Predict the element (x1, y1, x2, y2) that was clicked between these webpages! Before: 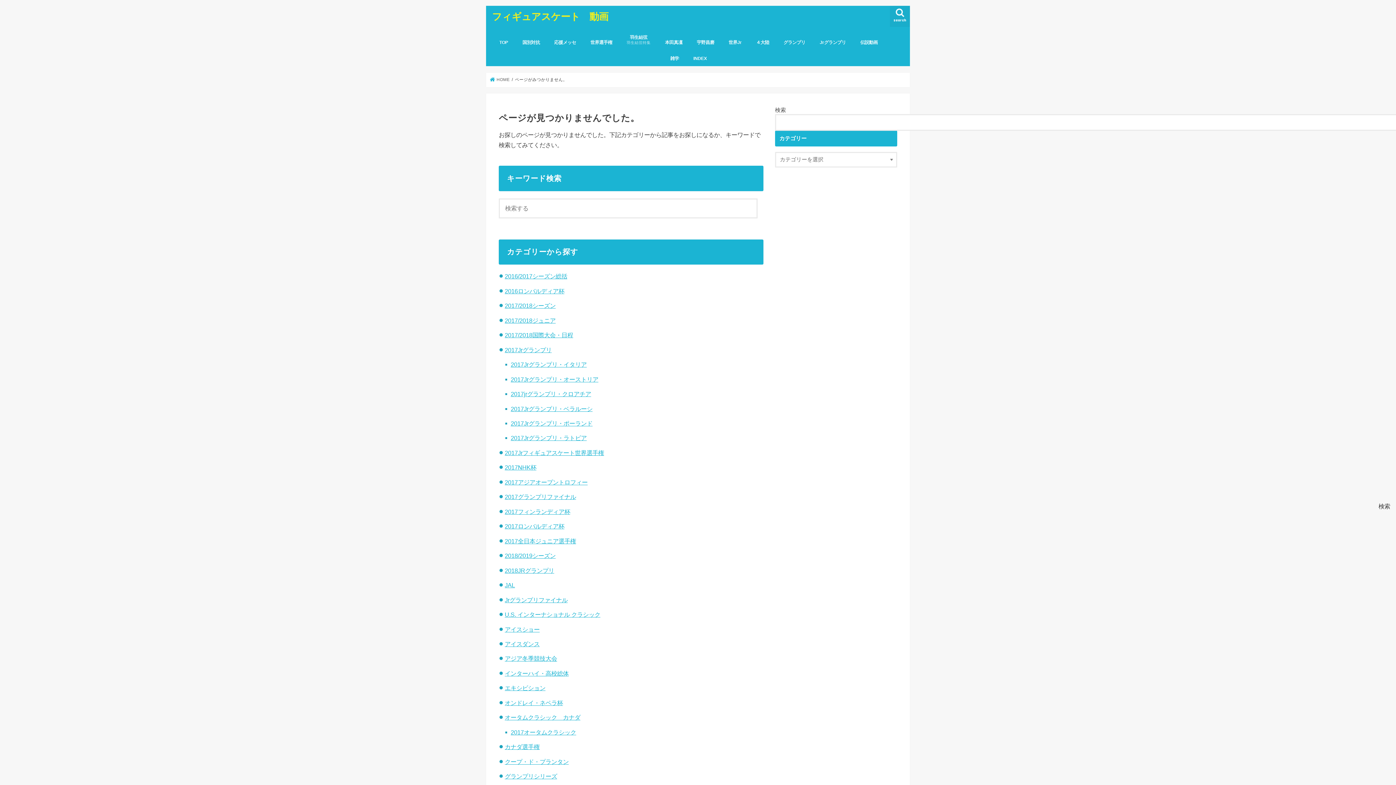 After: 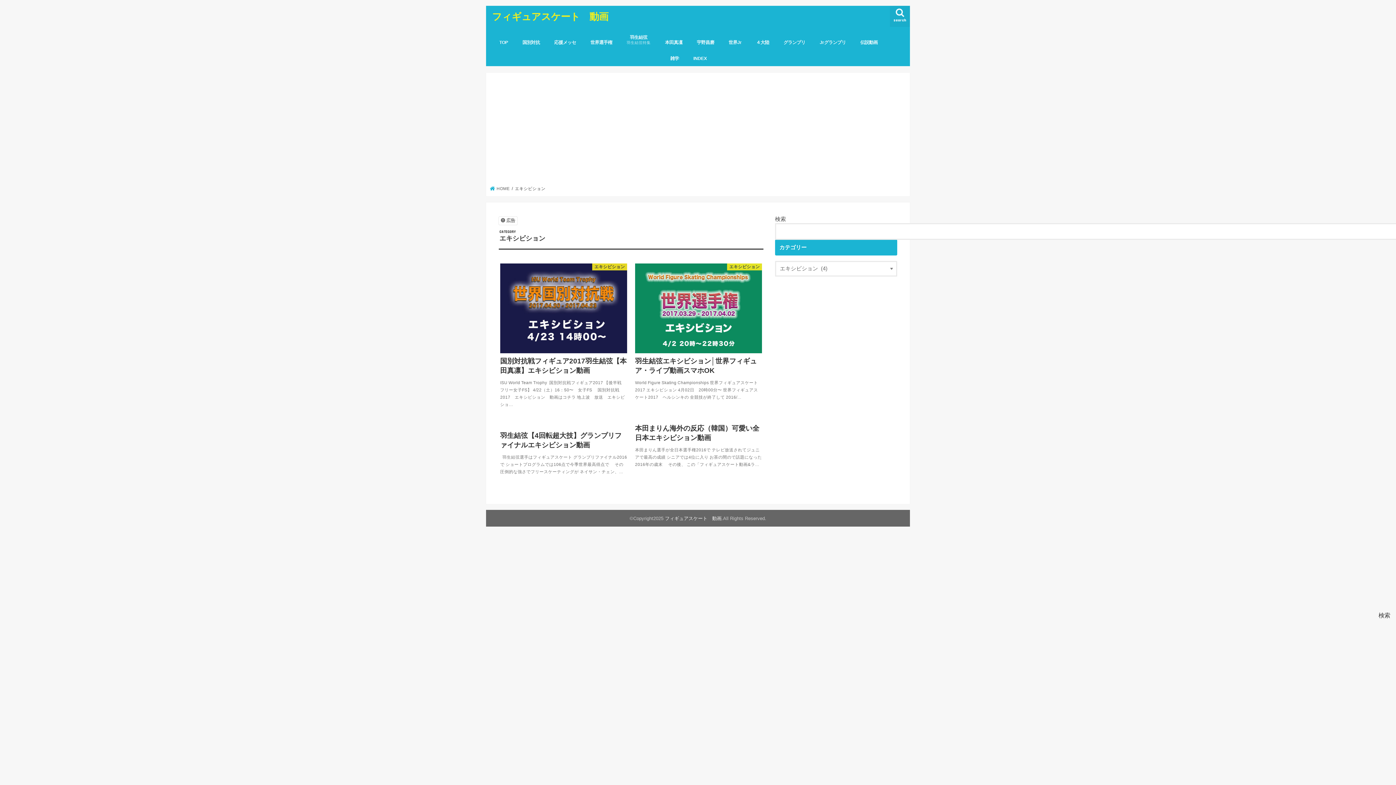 Action: label: エキシビション bbox: (504, 685, 545, 691)